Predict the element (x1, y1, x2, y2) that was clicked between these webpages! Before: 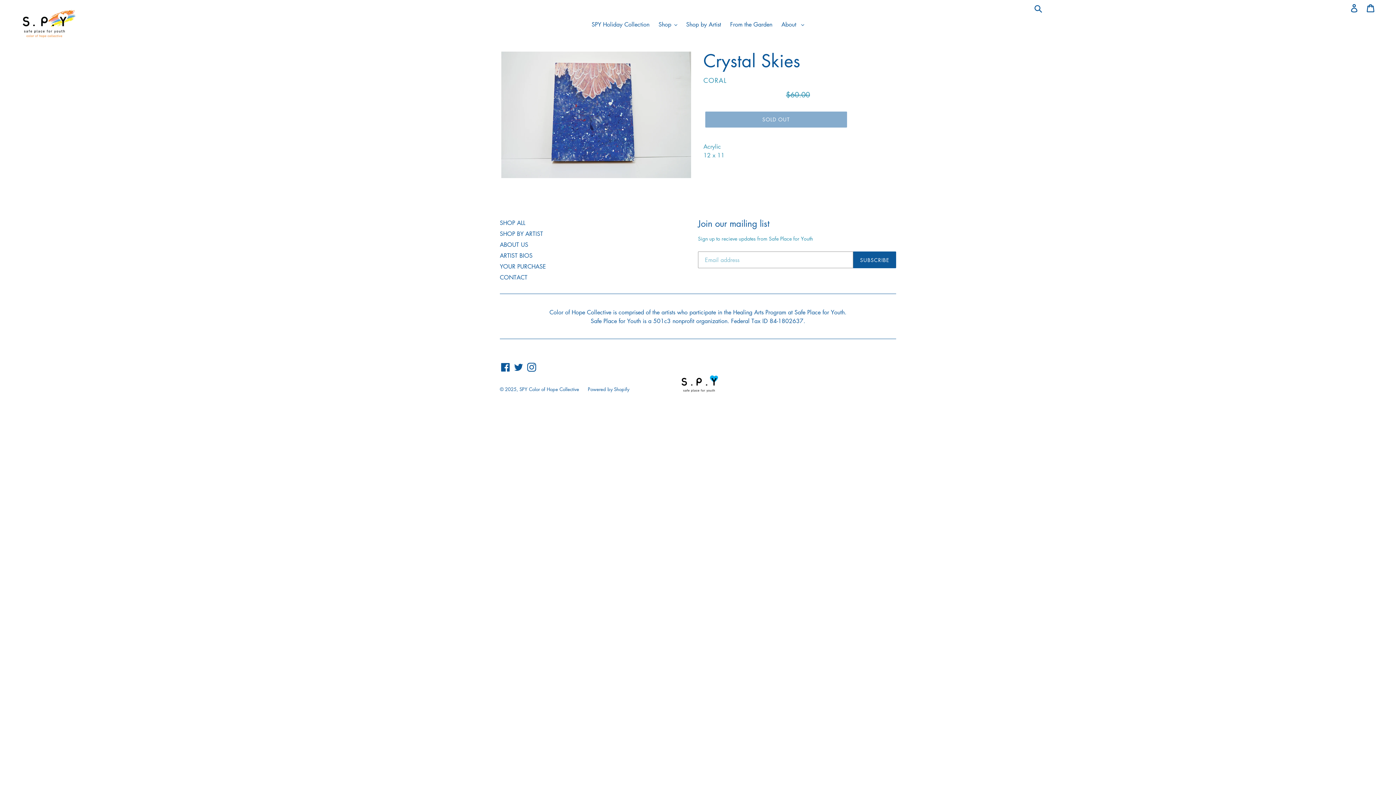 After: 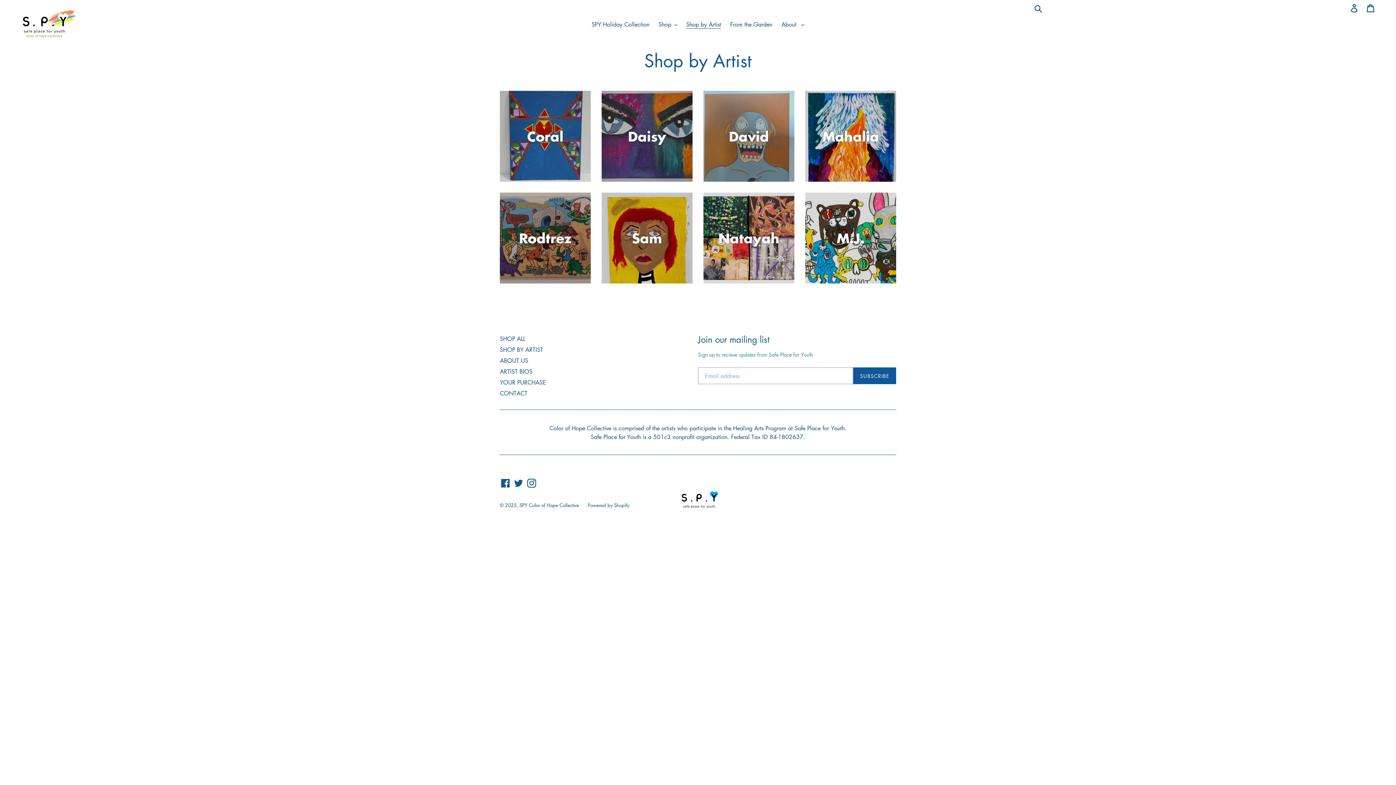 Action: label: SHOP BY ARTIST bbox: (500, 229, 543, 237)